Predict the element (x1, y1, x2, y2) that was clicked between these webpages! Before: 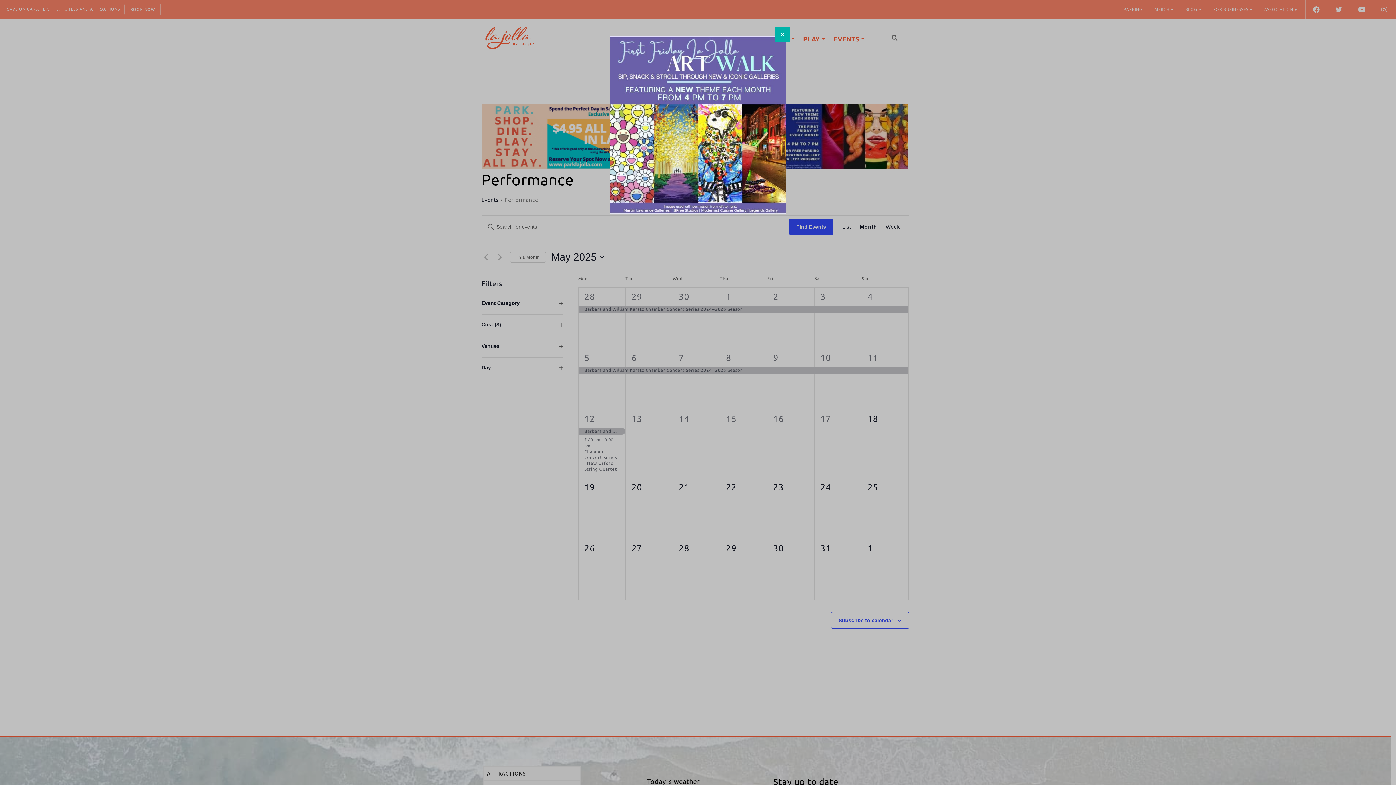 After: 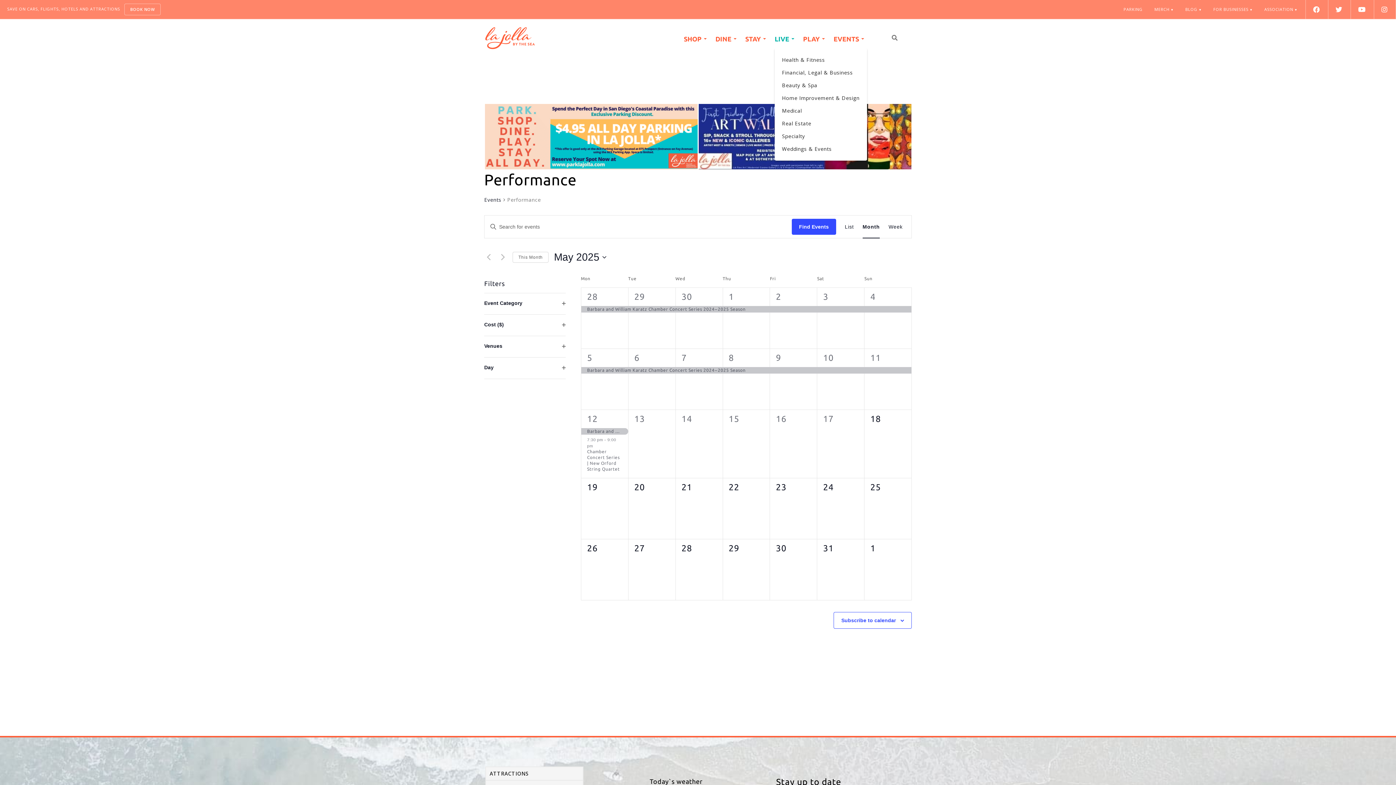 Action: label: Close bbox: (775, 27, 789, 41)